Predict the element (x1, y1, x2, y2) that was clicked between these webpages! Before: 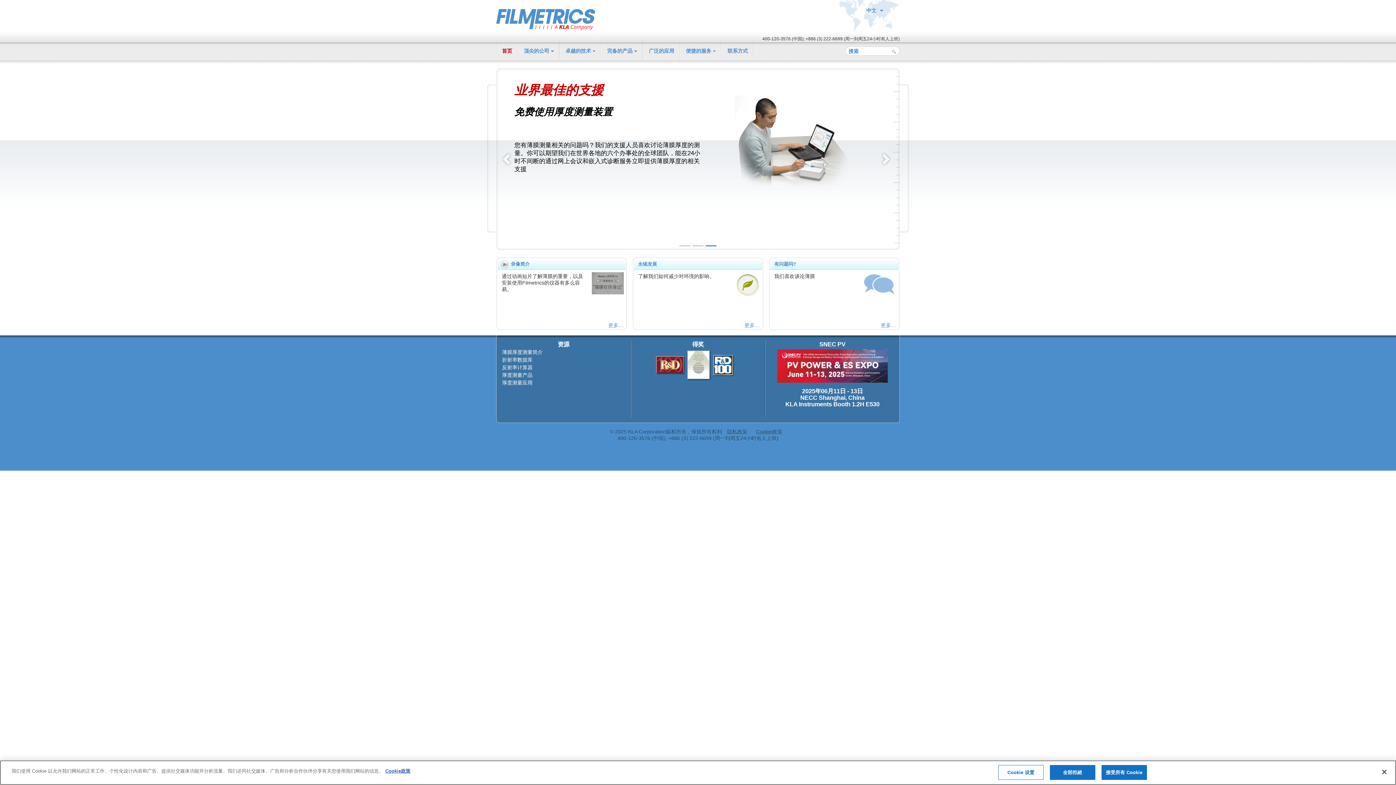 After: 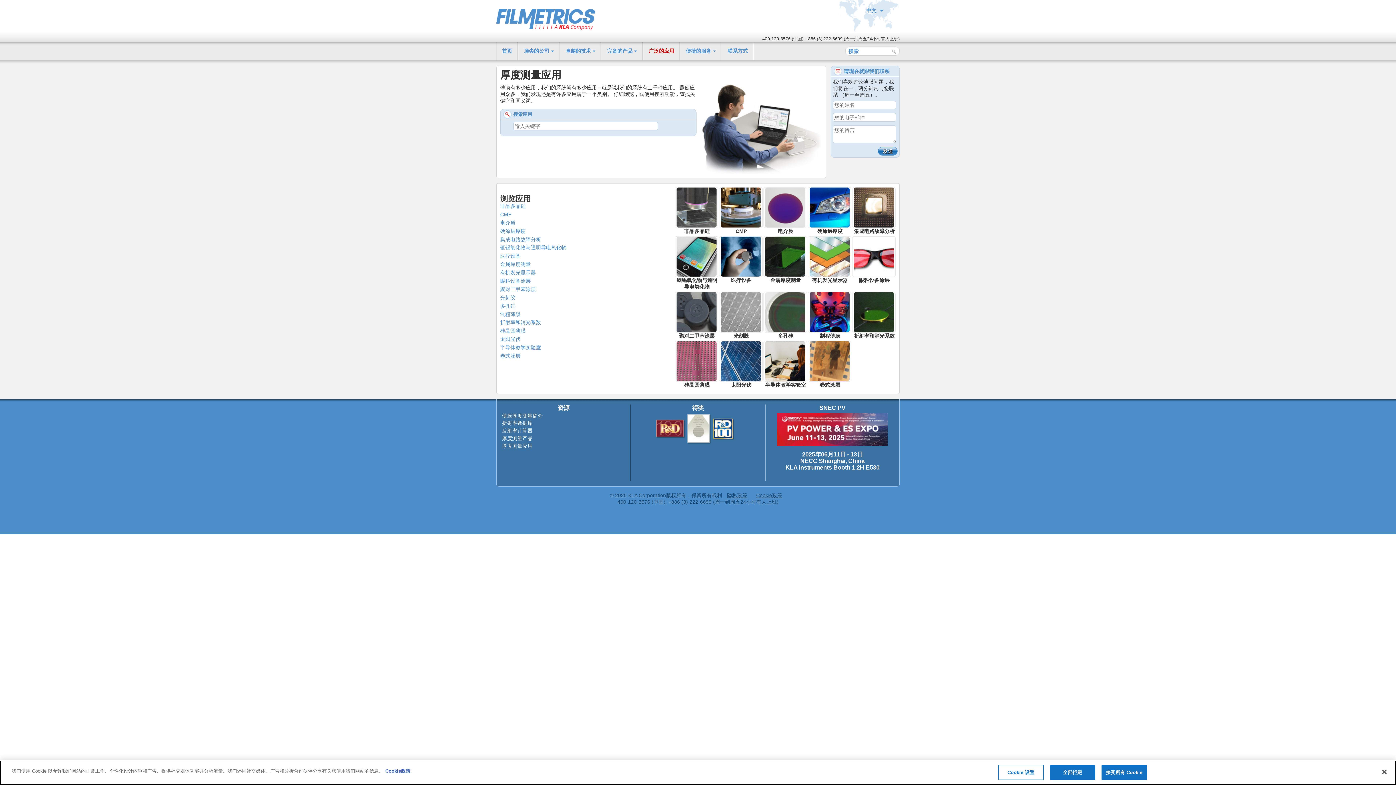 Action: label: 广泛的应用 bbox: (643, 42, 680, 60)